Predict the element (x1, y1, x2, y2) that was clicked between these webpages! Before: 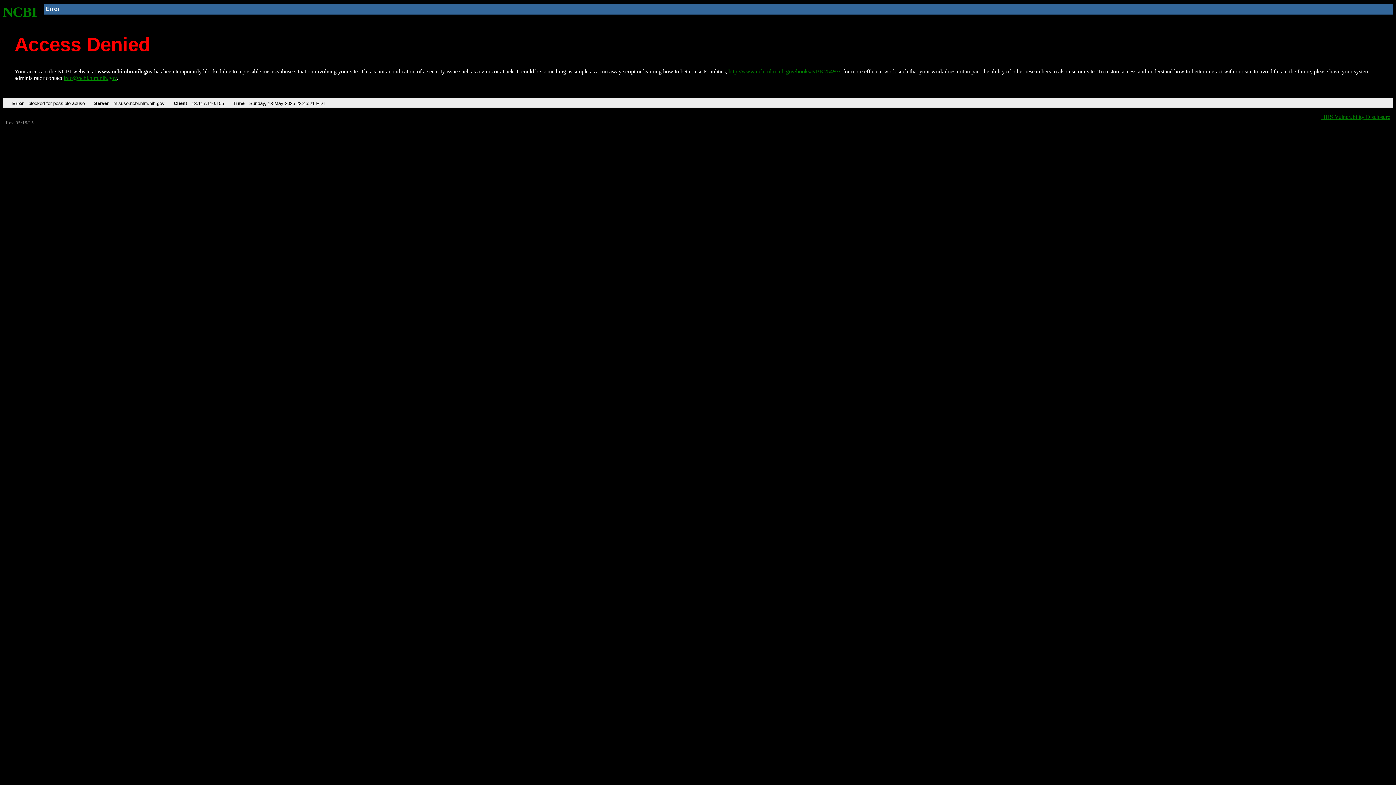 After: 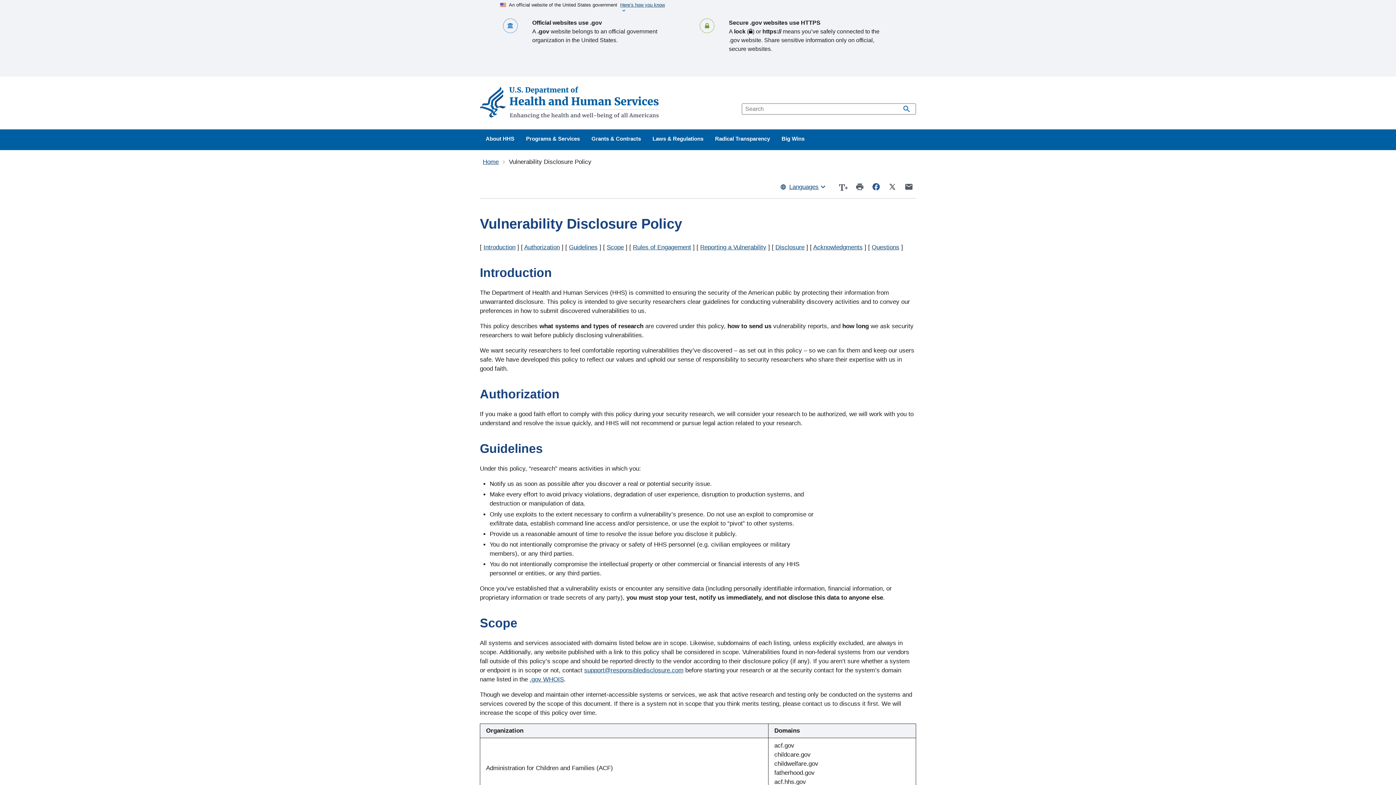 Action: label: HHS Vulnerability Disclosure bbox: (1321, 113, 1390, 119)